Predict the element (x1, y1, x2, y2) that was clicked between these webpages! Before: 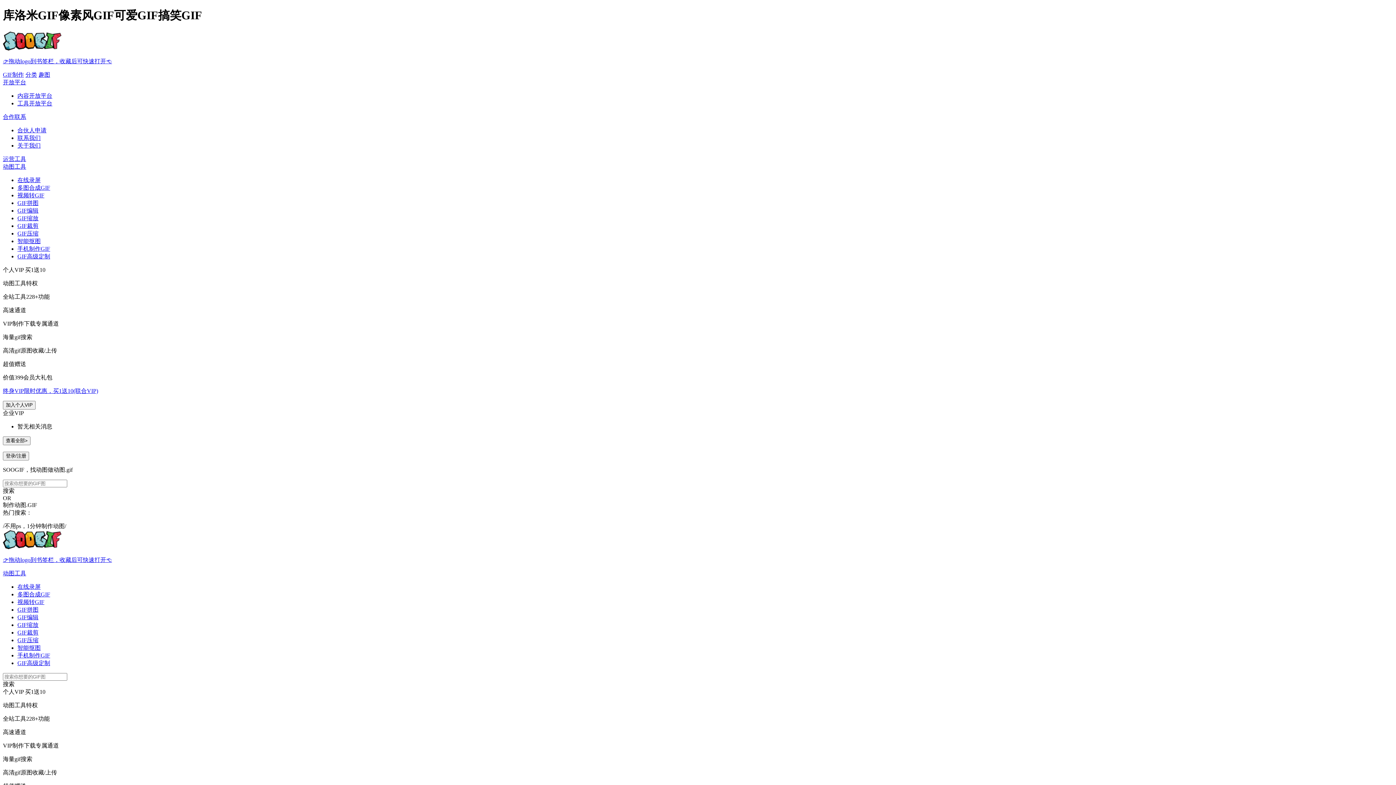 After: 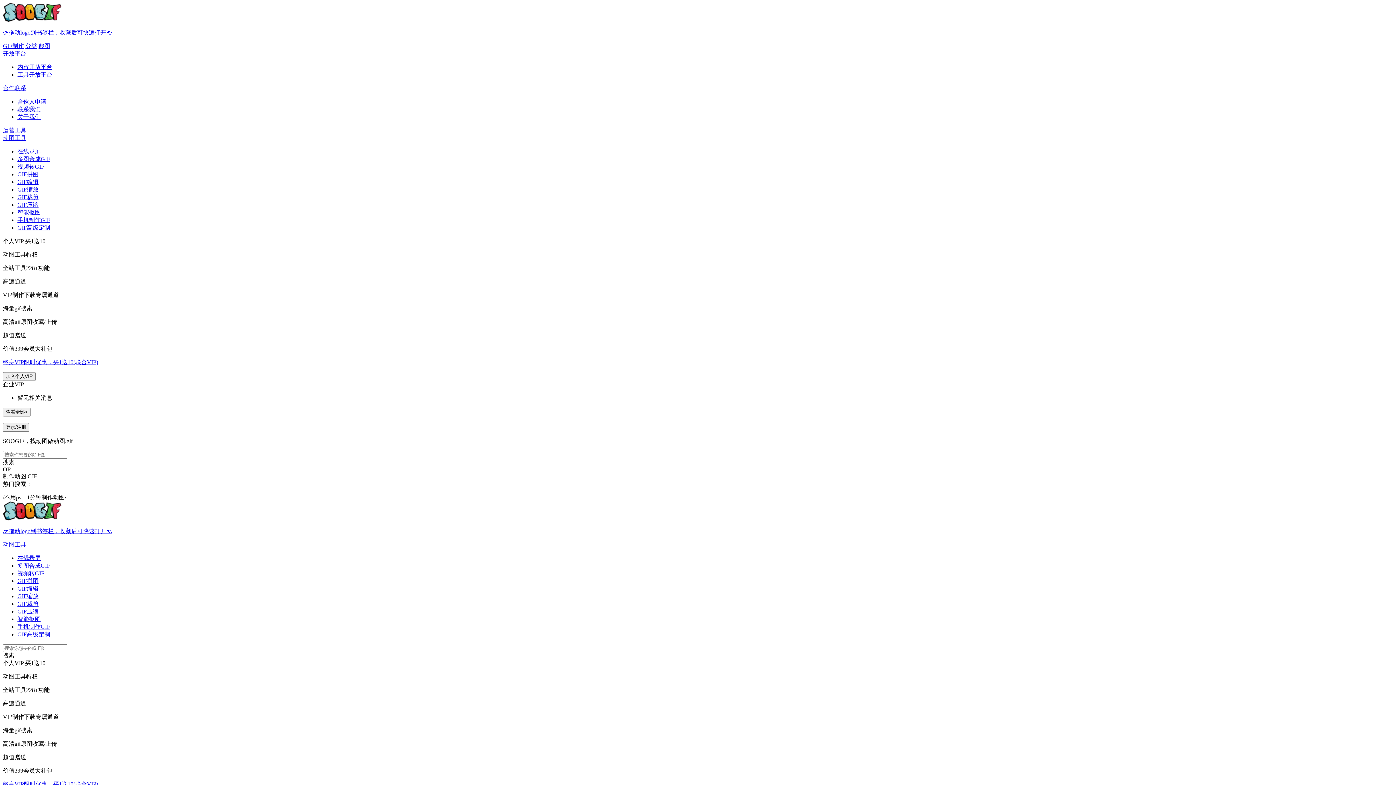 Action: label: GIF制作 bbox: (2, 71, 24, 77)